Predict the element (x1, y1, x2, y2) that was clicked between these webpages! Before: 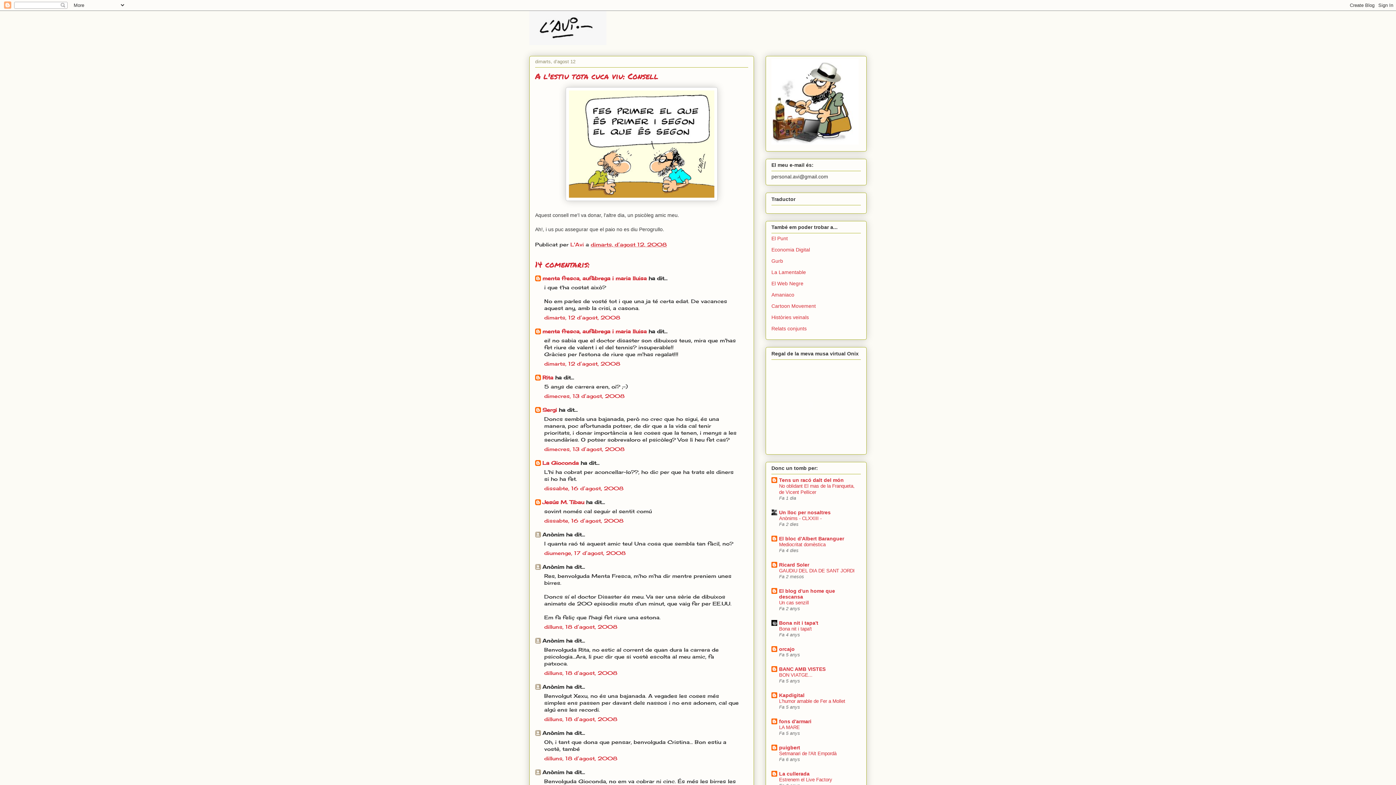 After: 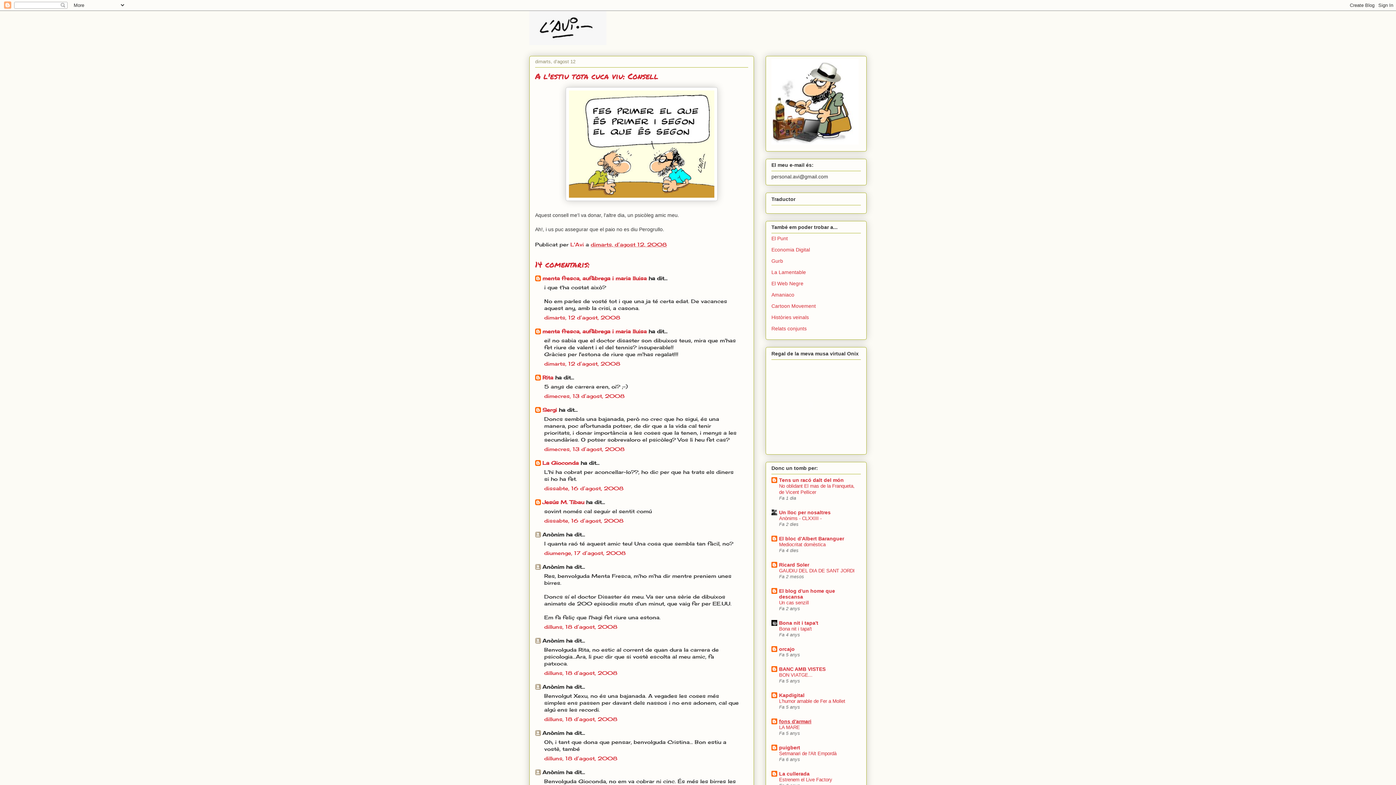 Action: label: fons d'armari bbox: (779, 718, 811, 724)